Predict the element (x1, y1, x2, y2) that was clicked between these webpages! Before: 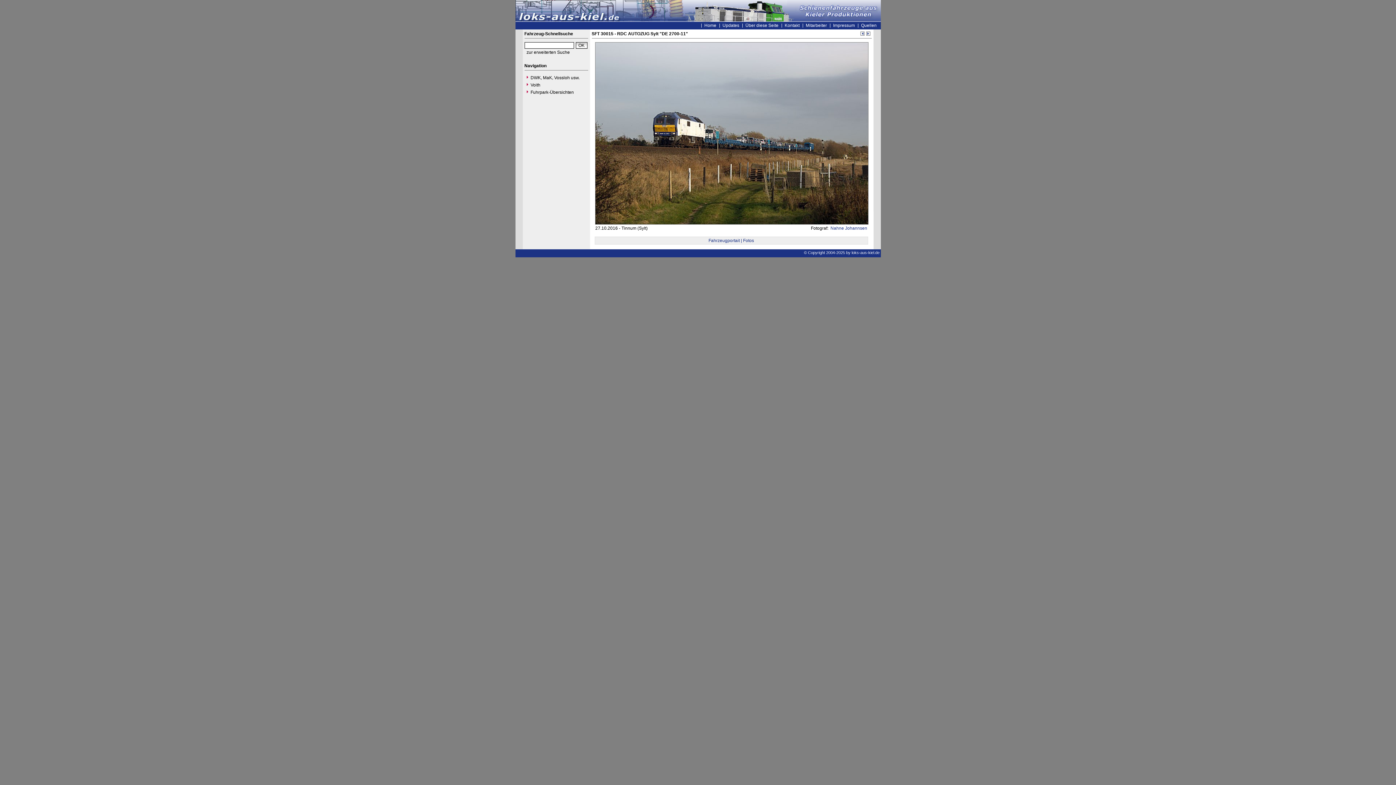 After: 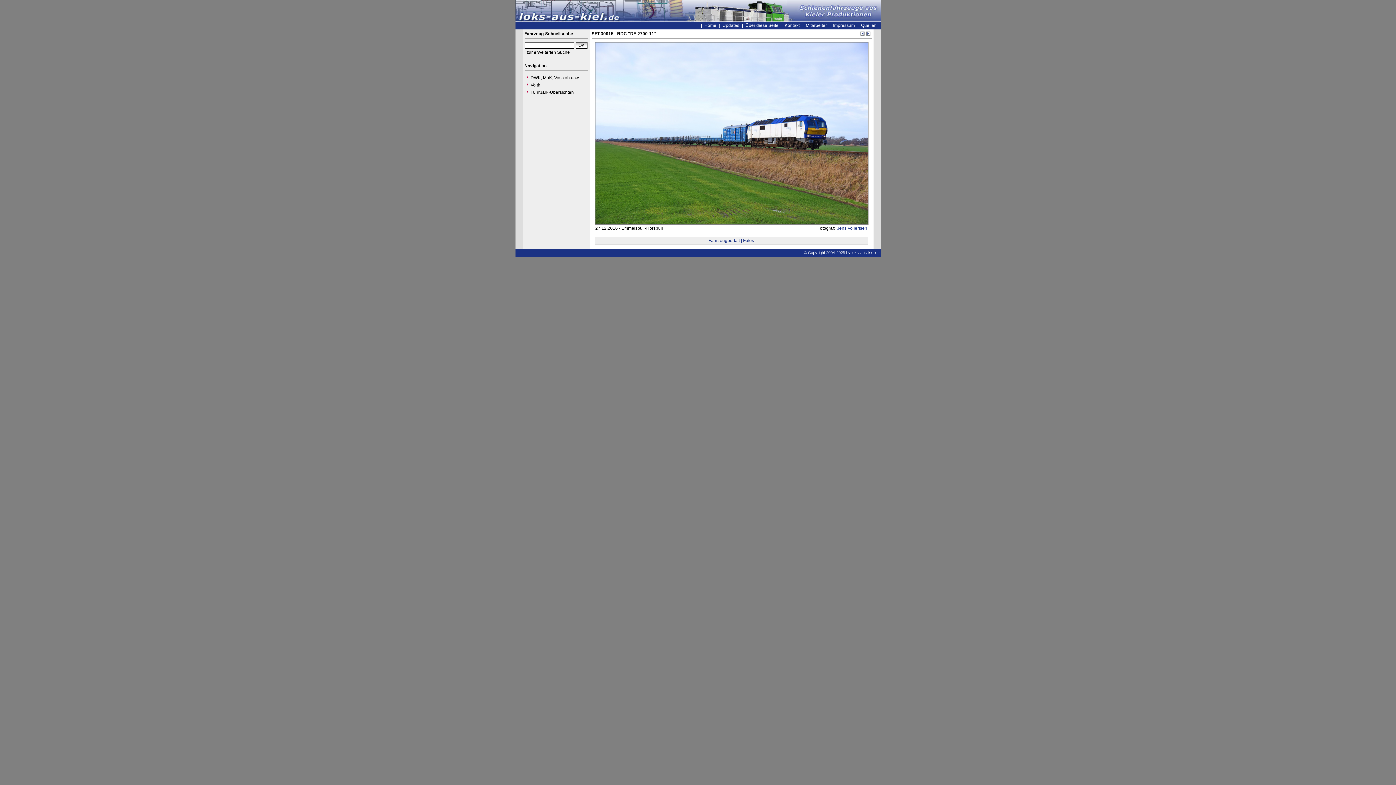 Action: bbox: (866, 32, 870, 37)